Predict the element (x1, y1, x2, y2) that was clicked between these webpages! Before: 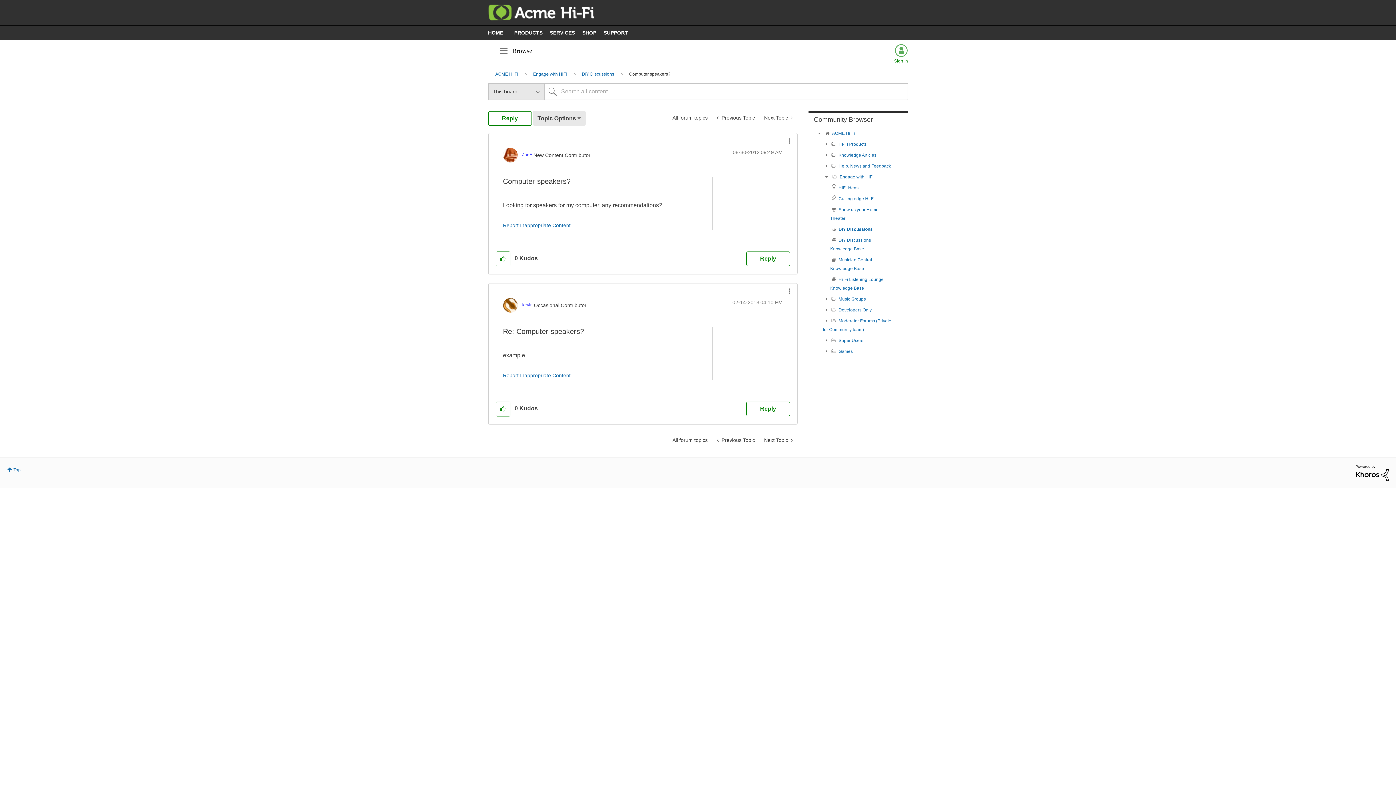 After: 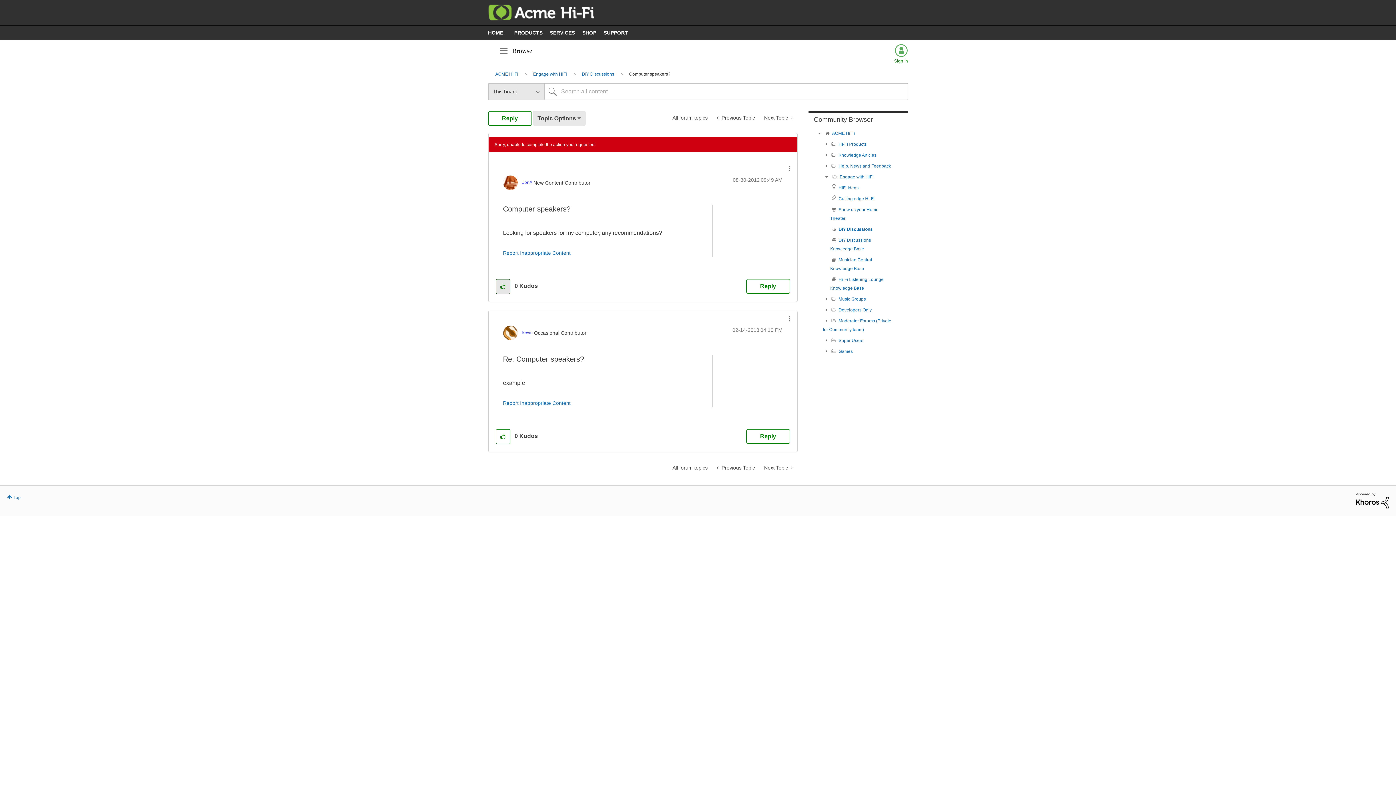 Action: bbox: (495, 251, 510, 266) label: Click here to give kudos to this post.